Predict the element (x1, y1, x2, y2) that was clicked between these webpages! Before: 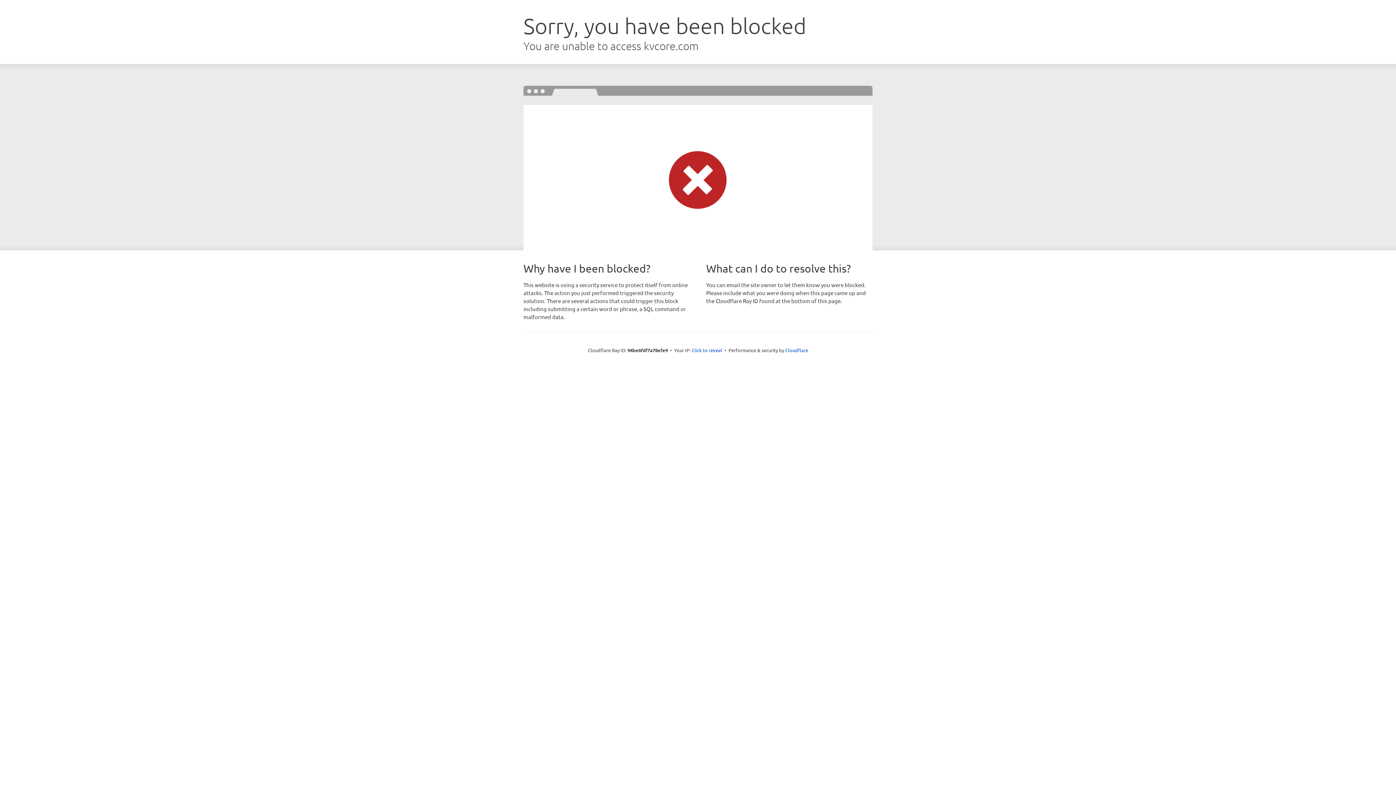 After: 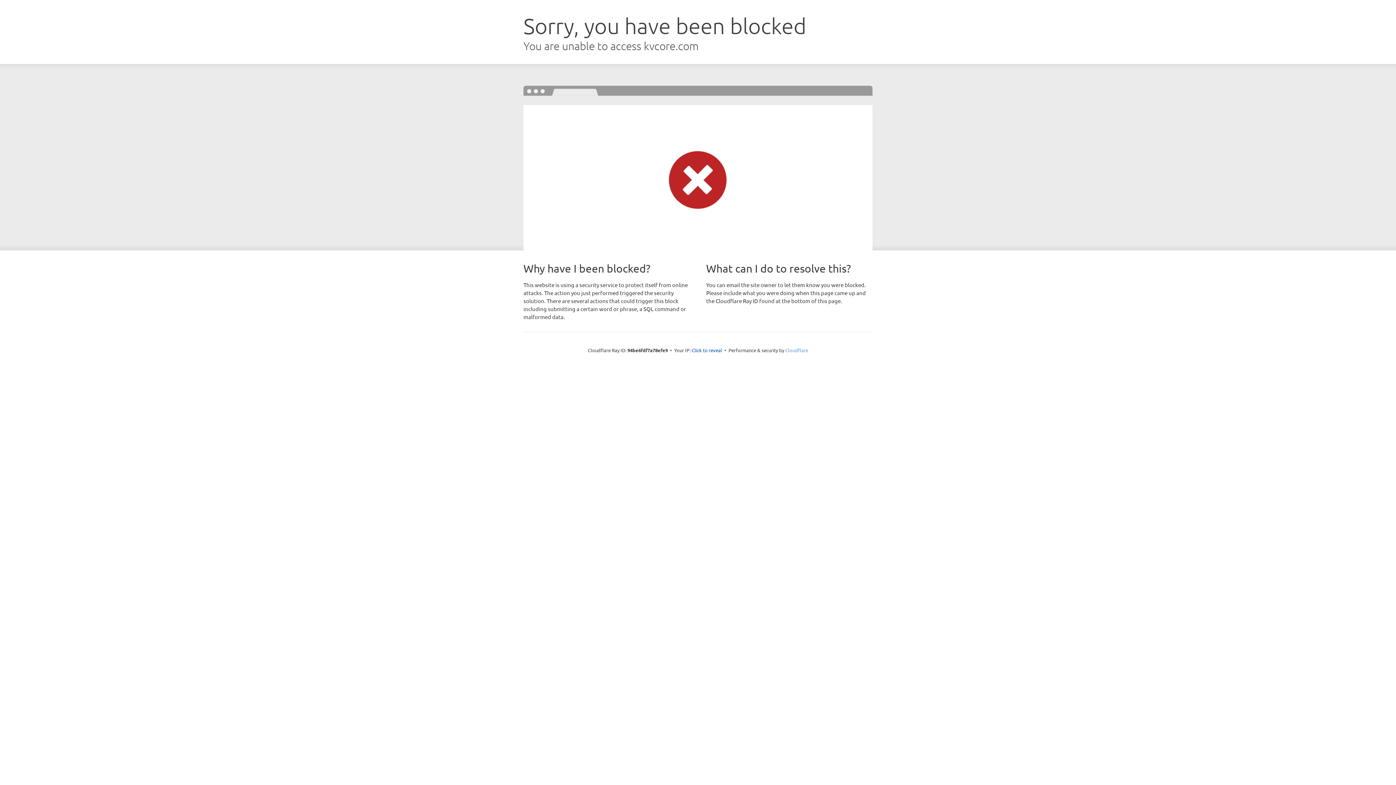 Action: bbox: (785, 347, 808, 353) label: Cloudflare